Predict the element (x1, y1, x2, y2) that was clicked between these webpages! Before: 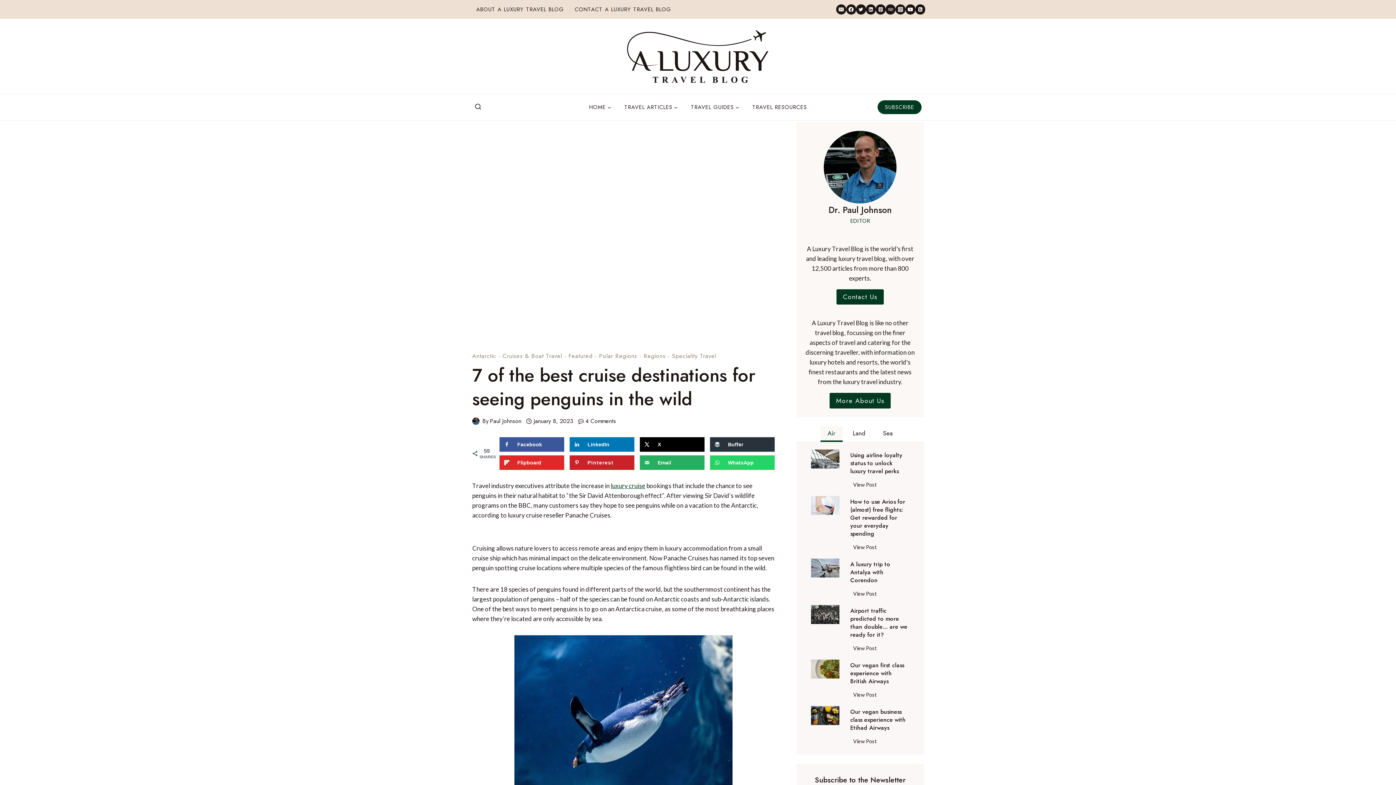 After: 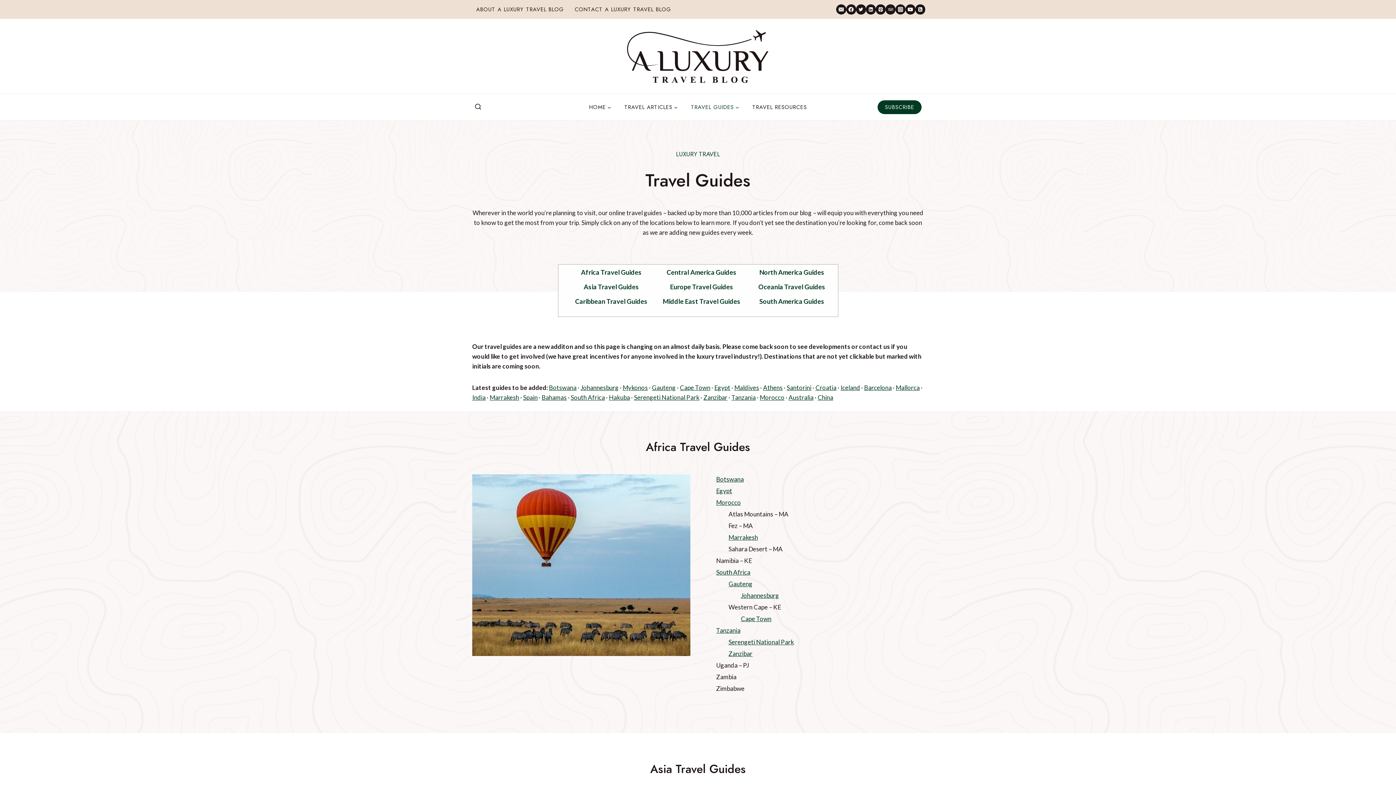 Action: bbox: (684, 99, 746, 114) label: TRAVEL GUIDES